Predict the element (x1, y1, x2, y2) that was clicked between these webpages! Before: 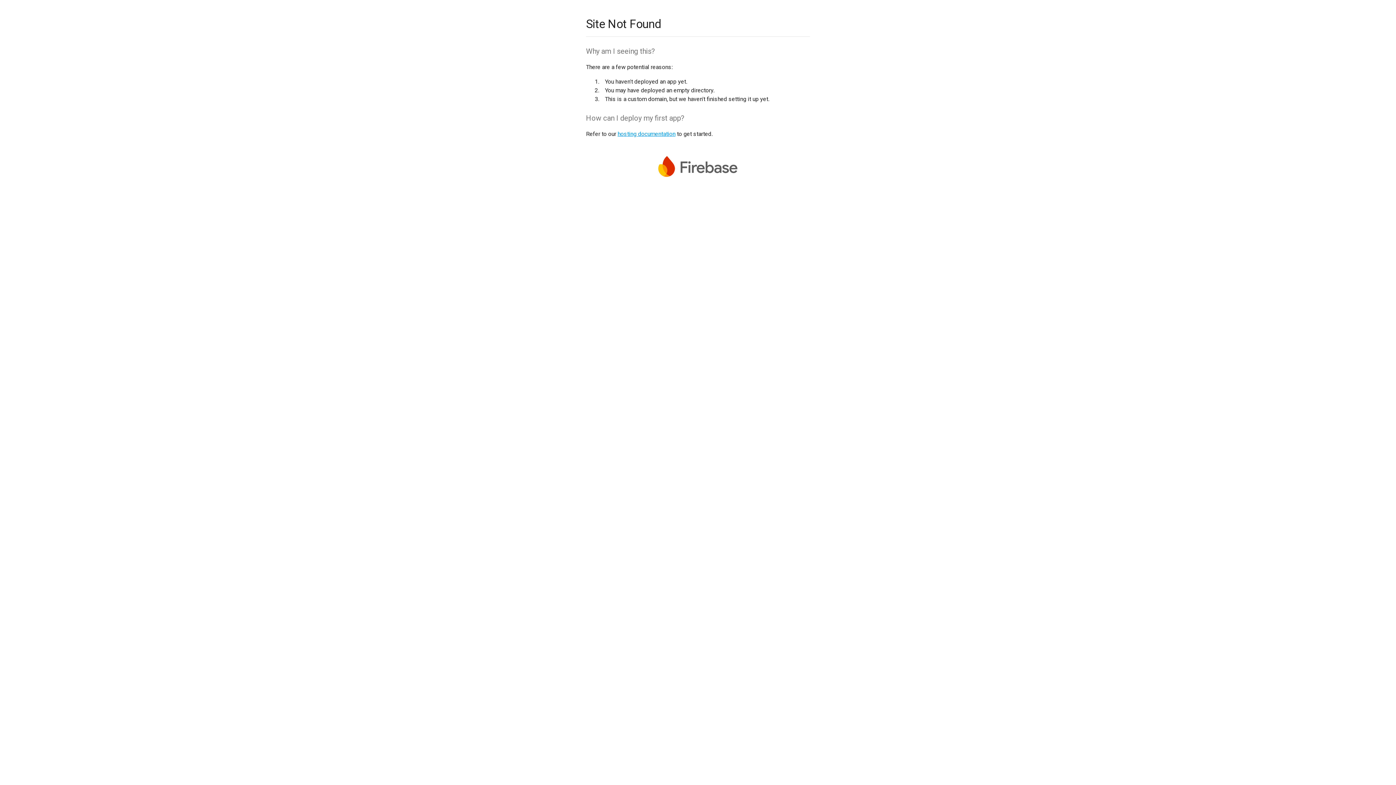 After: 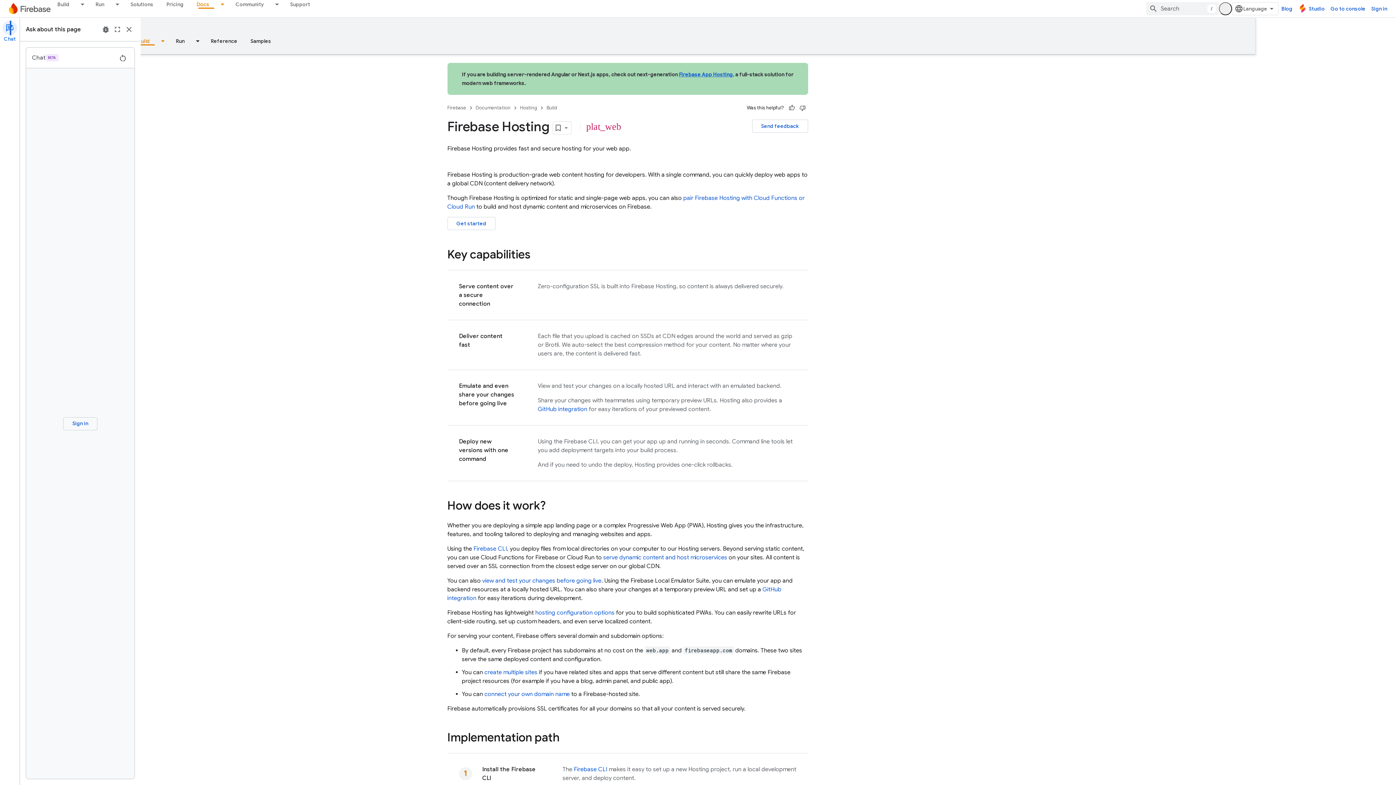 Action: label: hosting documentation bbox: (617, 130, 675, 137)